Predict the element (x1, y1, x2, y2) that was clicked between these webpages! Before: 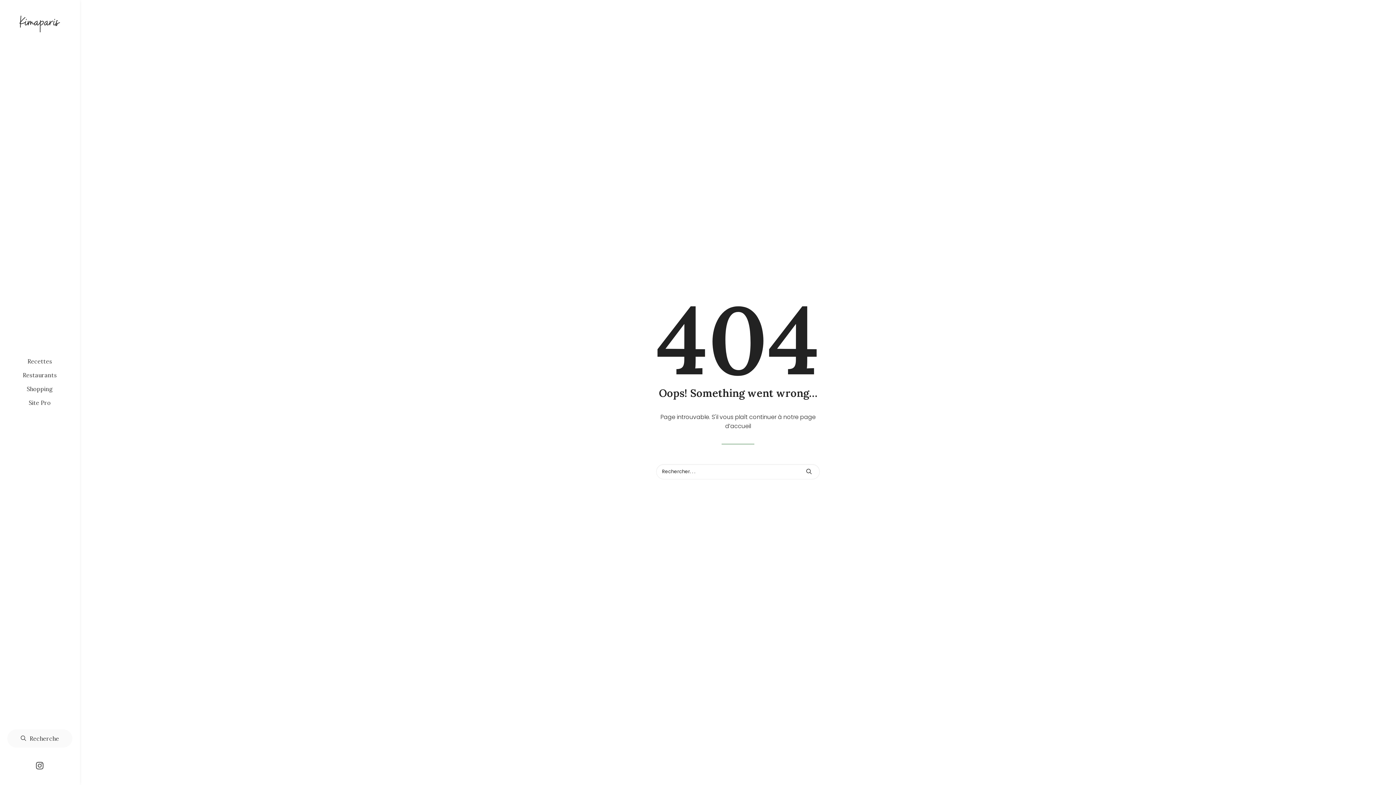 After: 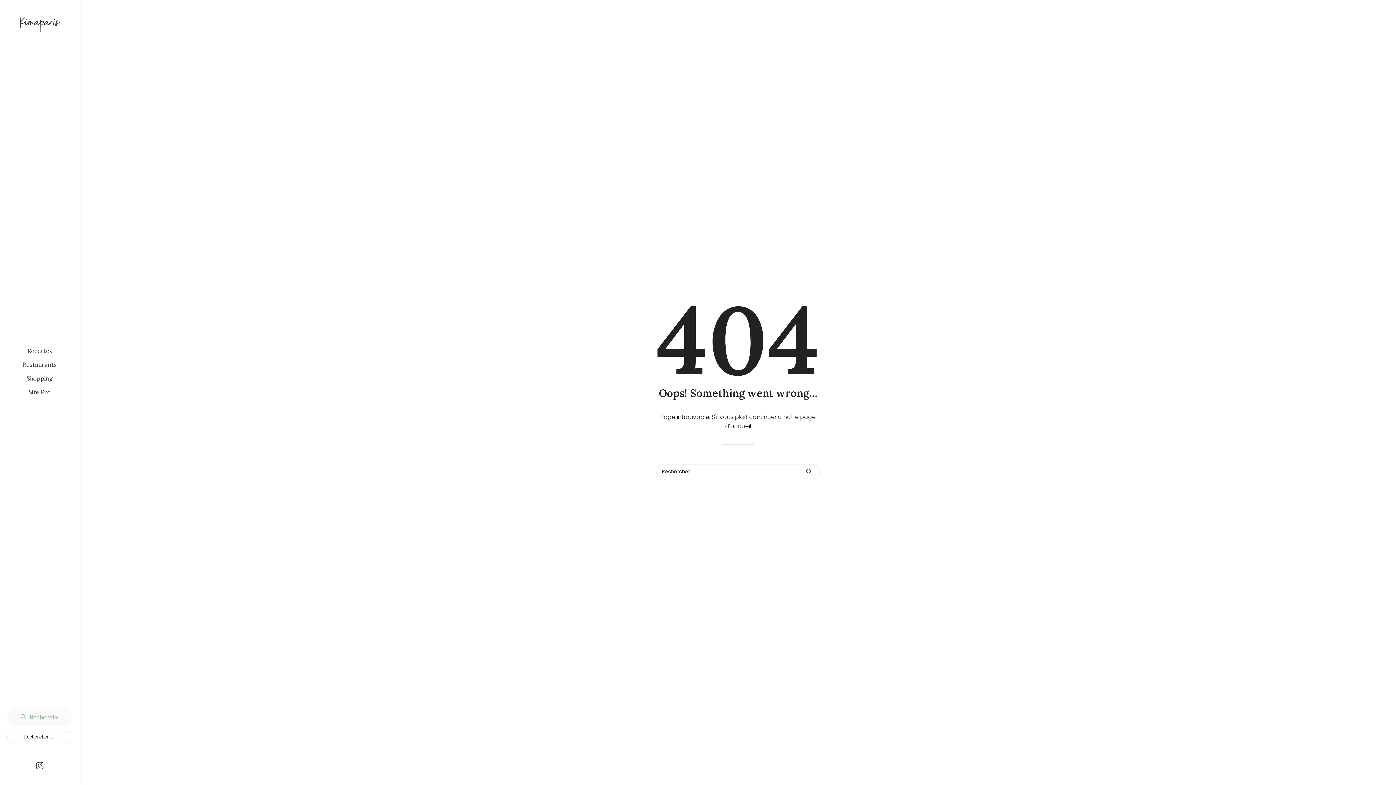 Action: bbox: (7, 729, 72, 748) label: Recherche